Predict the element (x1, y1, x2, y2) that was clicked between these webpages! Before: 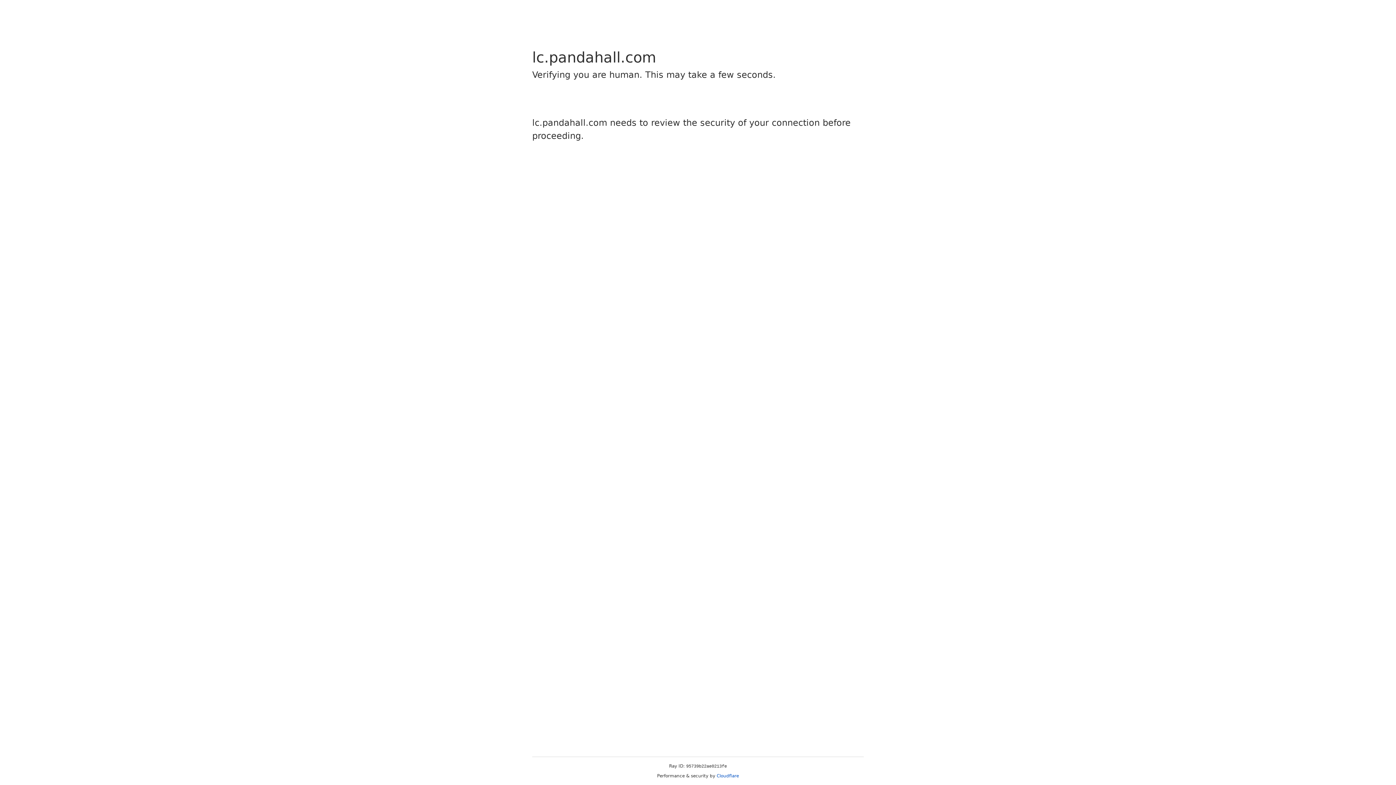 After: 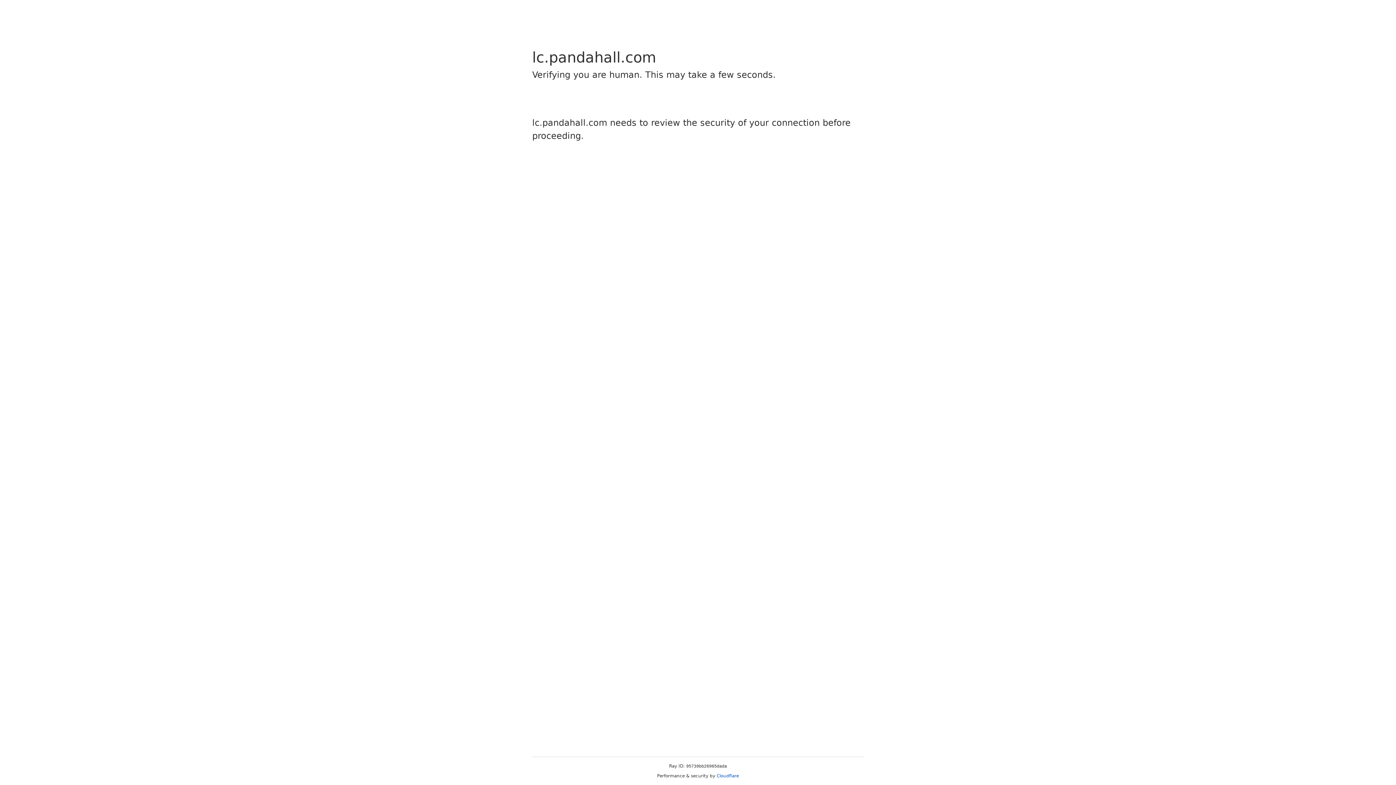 Action: label: Cloudflare bbox: (716, 773, 739, 778)